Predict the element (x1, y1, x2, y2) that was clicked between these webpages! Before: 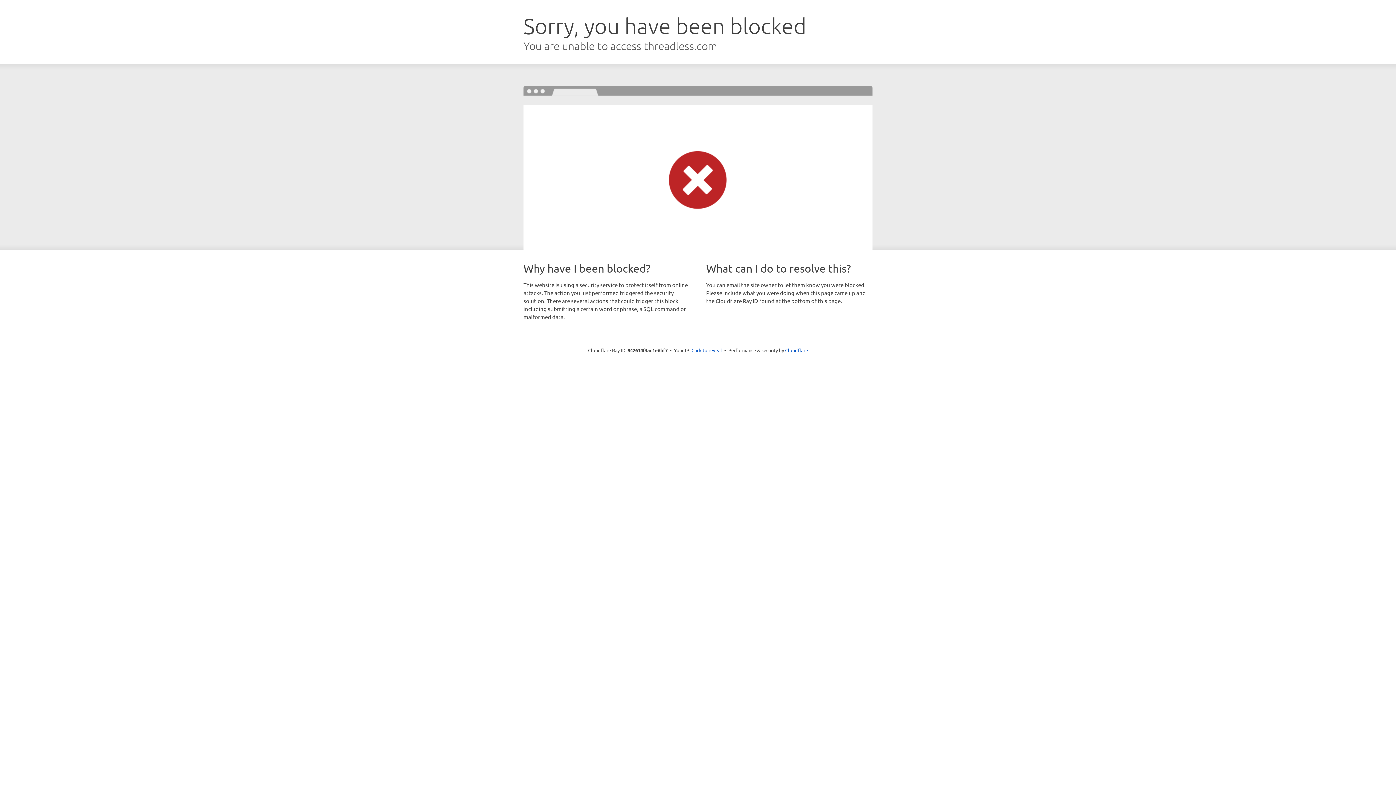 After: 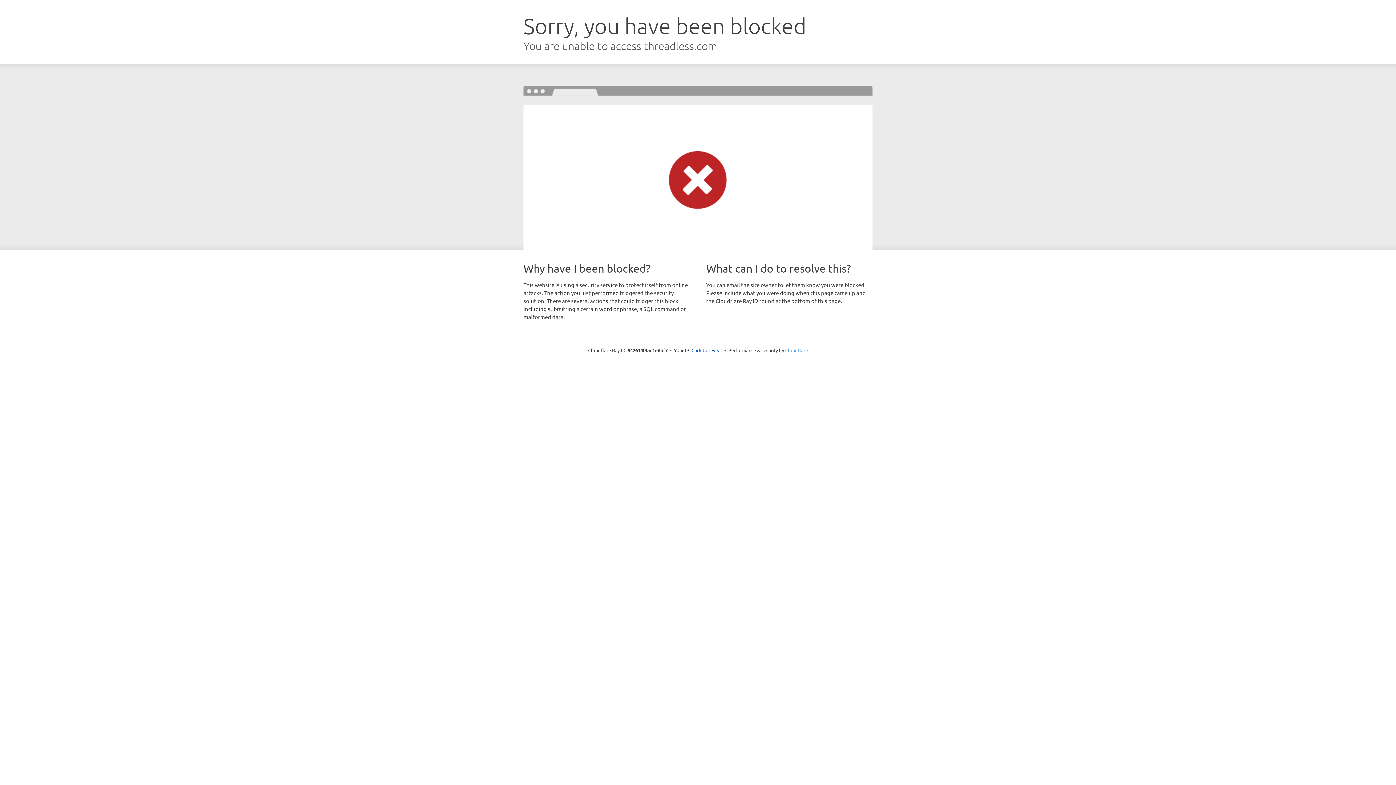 Action: bbox: (785, 347, 808, 353) label: Cloudflare